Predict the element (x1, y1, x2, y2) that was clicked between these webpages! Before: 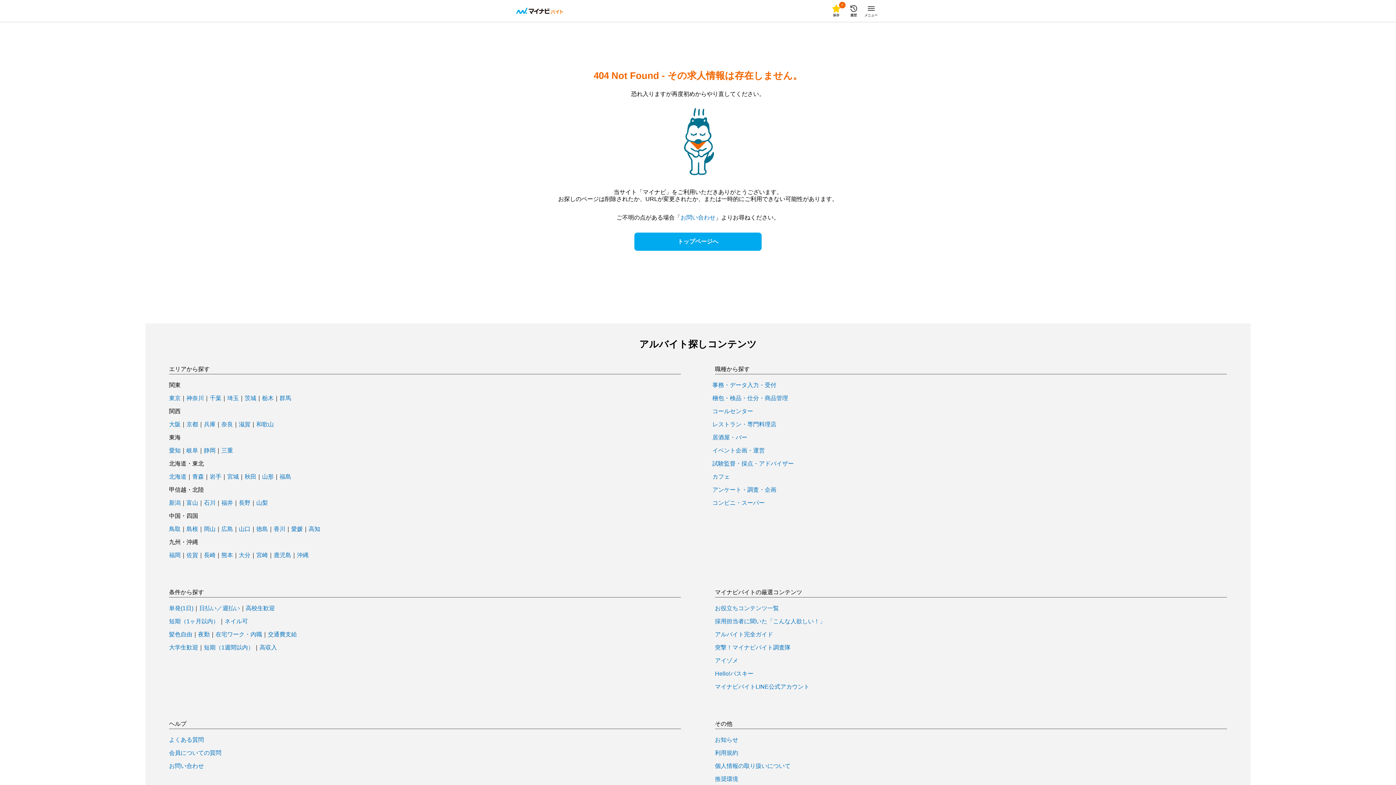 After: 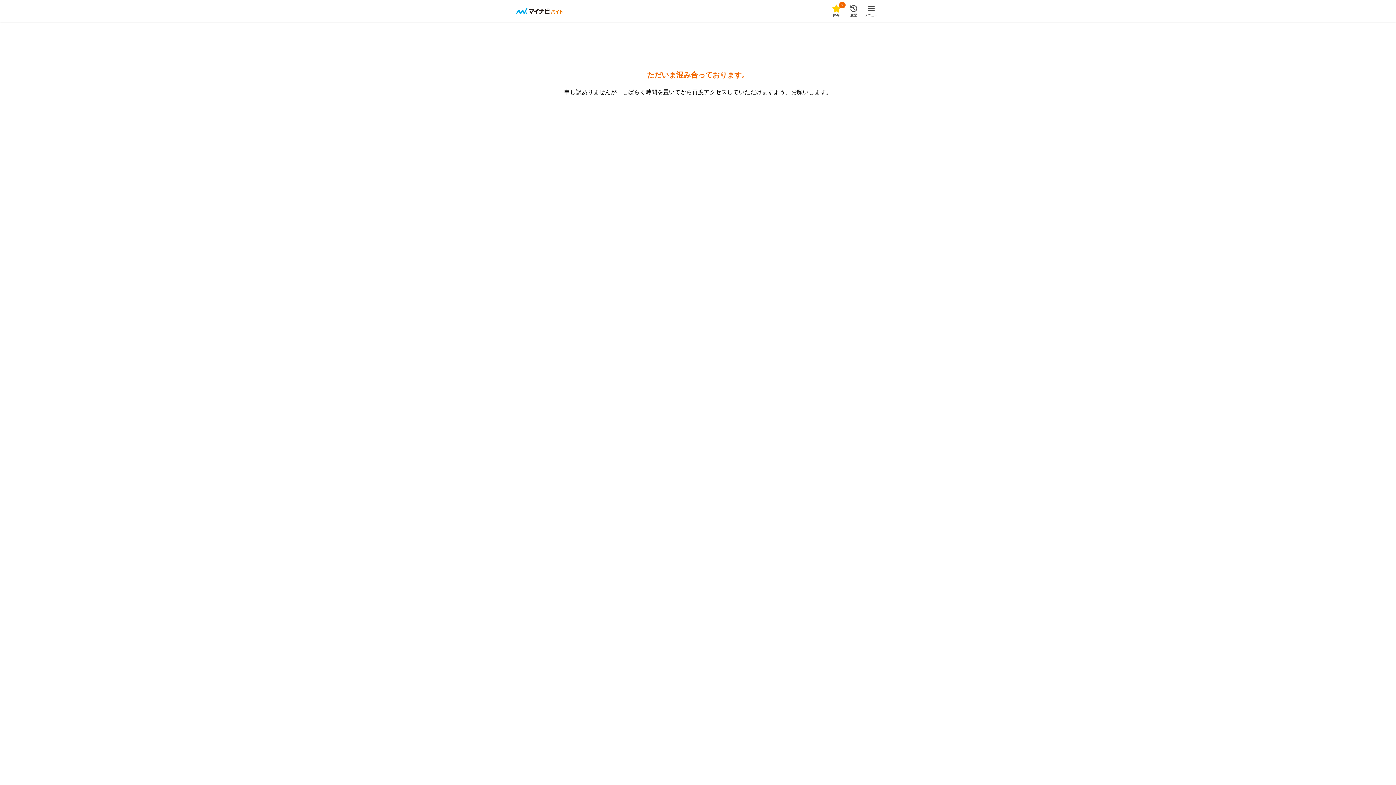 Action: bbox: (221, 448, 233, 453) label: 三重